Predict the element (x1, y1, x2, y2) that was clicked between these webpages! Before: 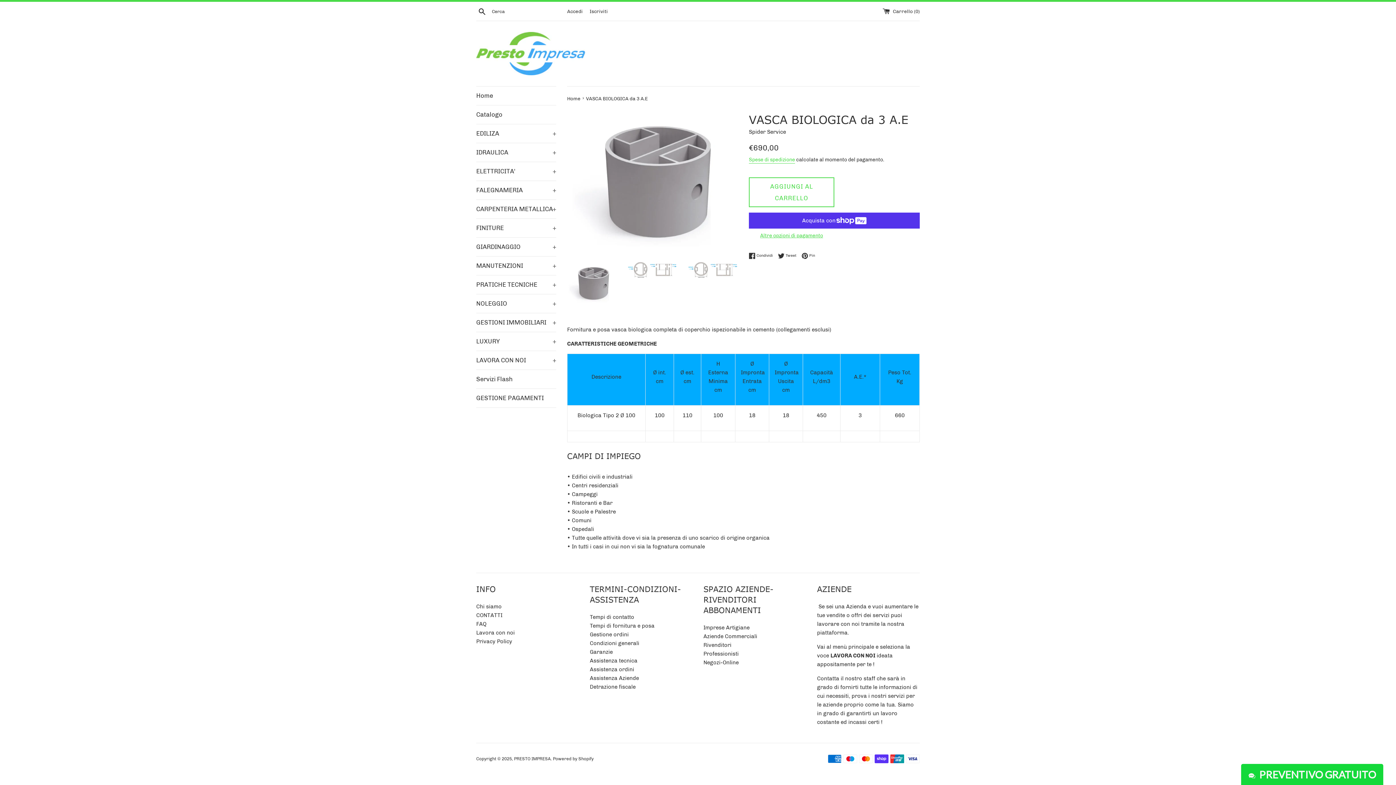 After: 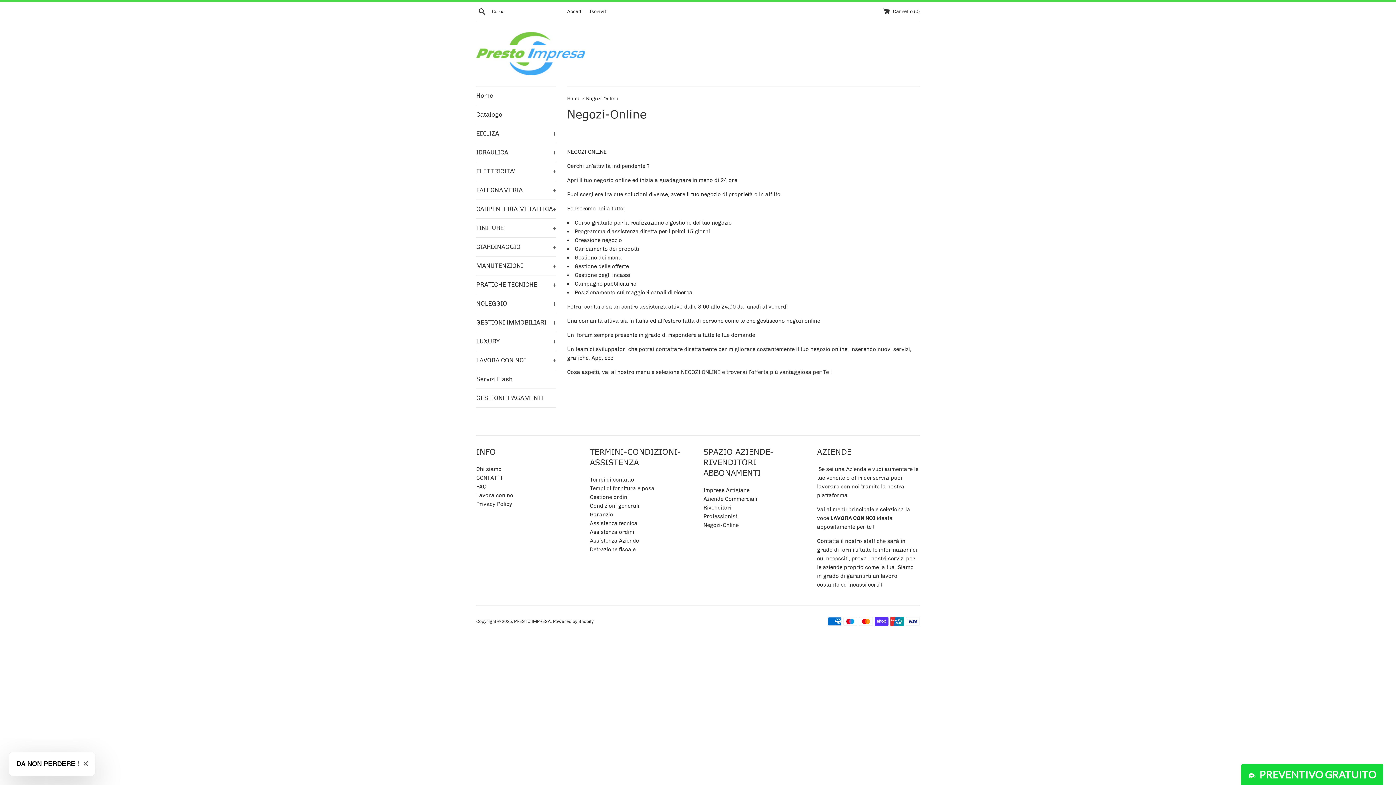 Action: label: Negozi-Online bbox: (703, 659, 738, 666)